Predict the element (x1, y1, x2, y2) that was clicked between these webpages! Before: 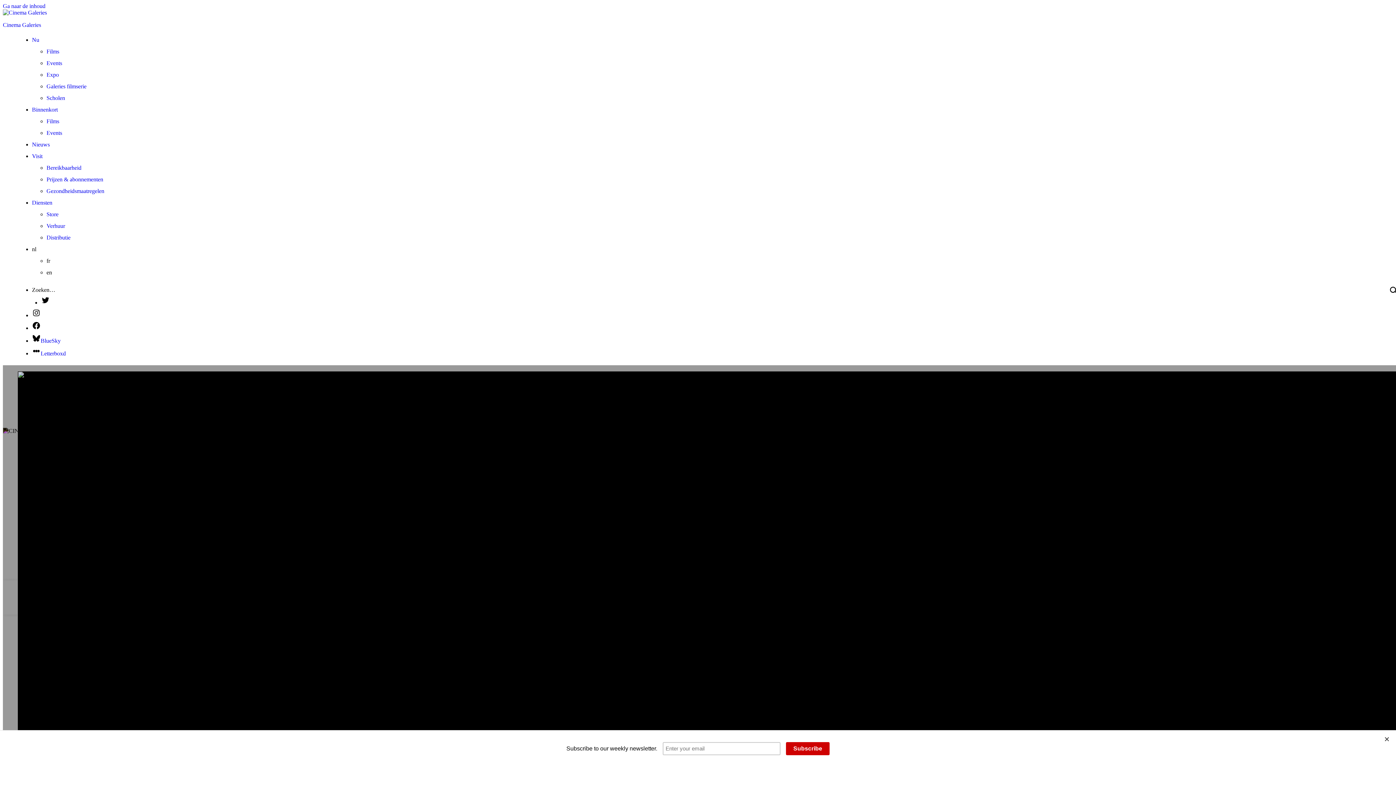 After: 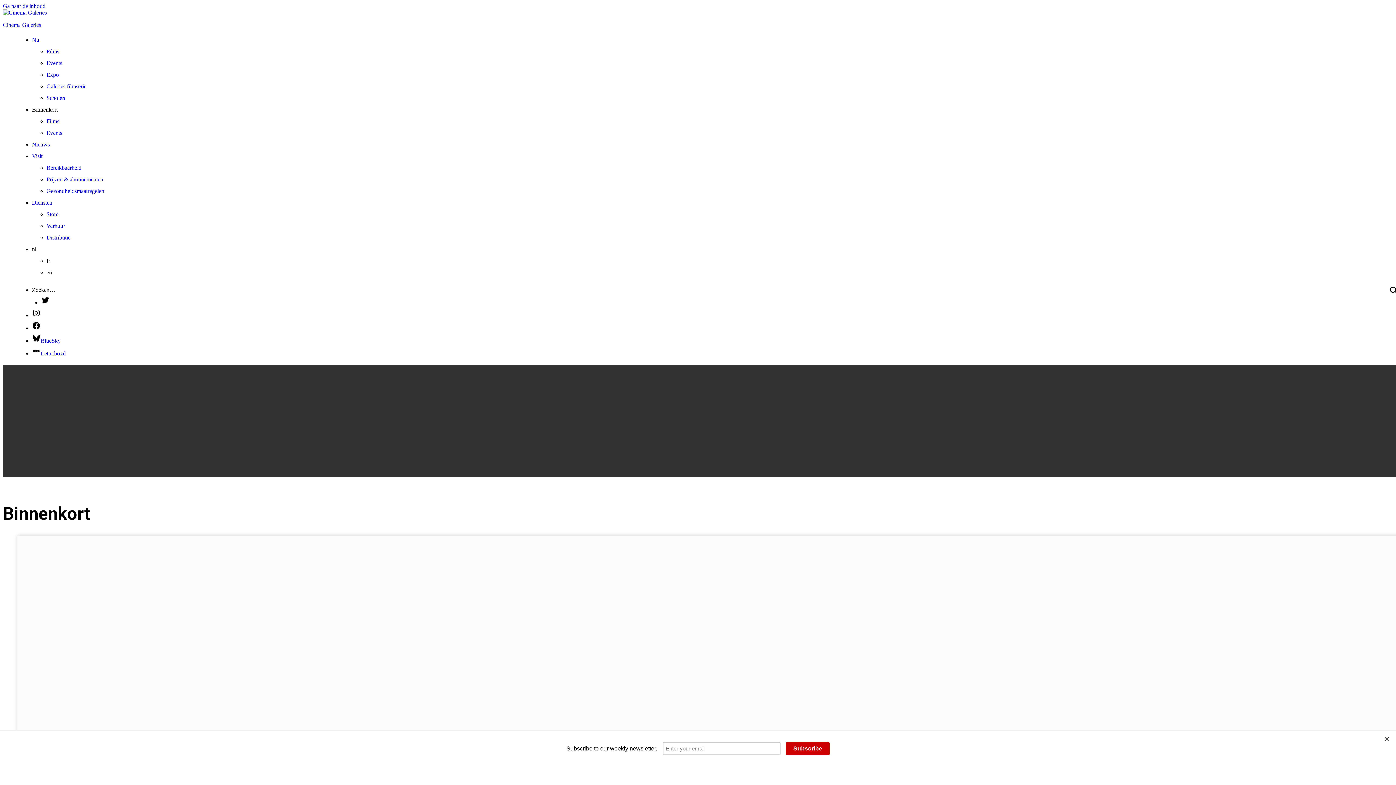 Action: bbox: (32, 106, 57, 112) label: Binnenkort